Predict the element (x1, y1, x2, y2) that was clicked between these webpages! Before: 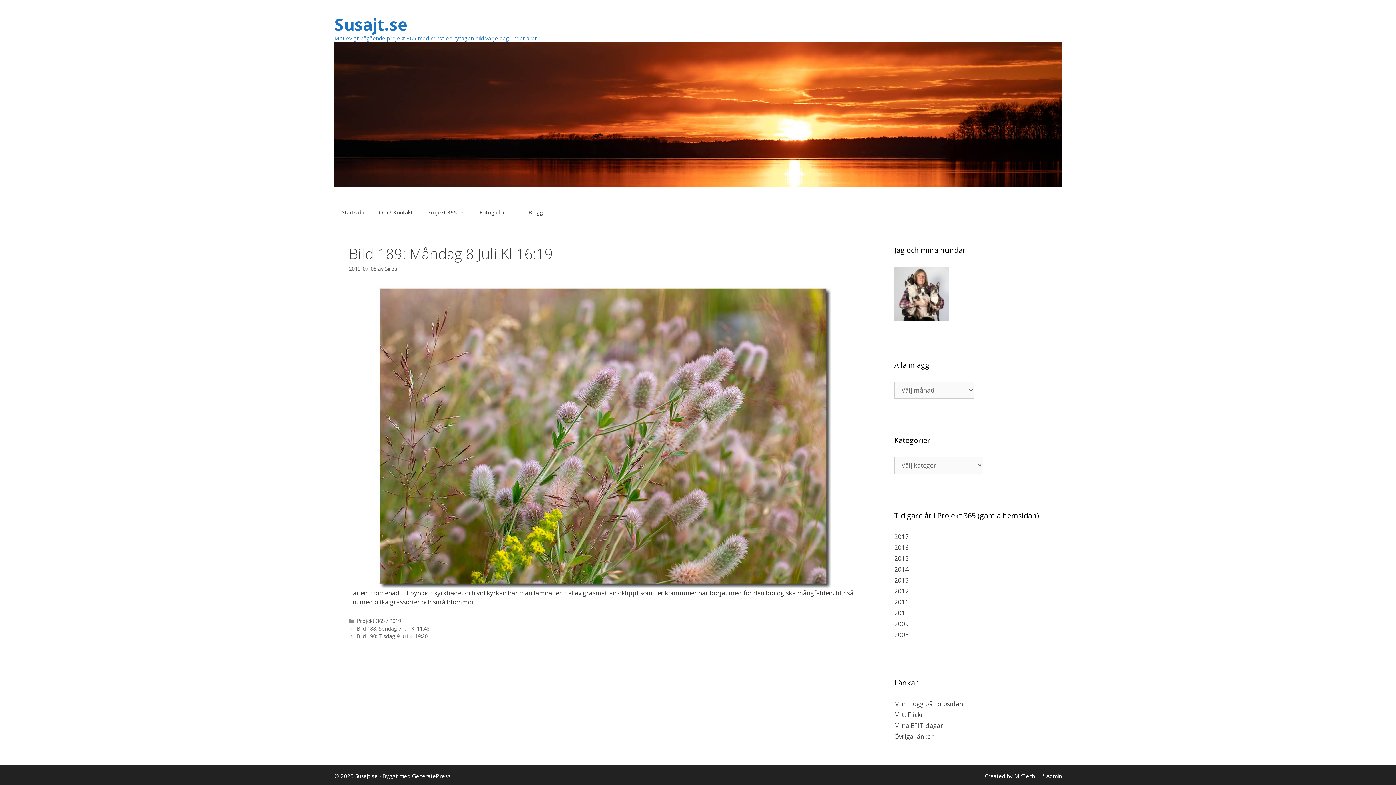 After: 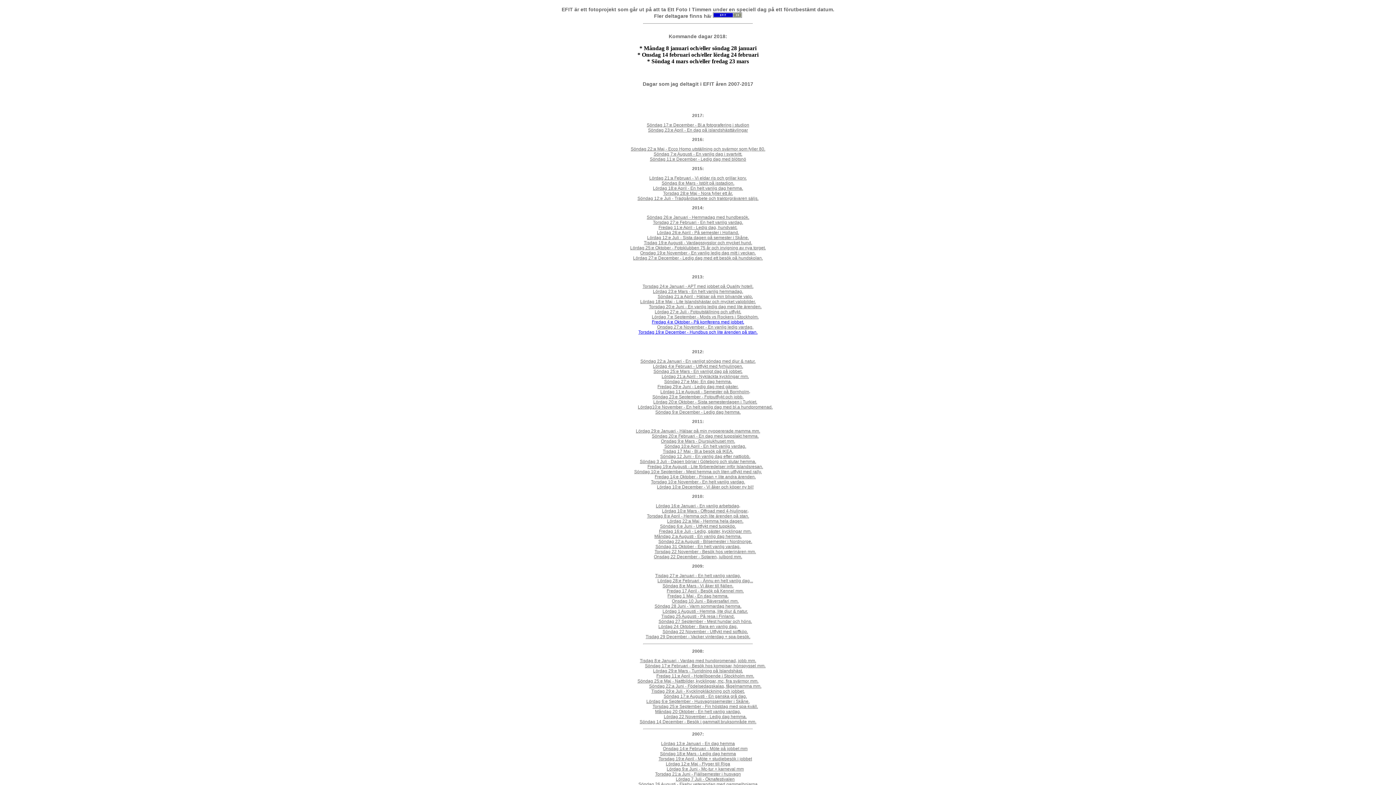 Action: bbox: (894, 721, 943, 730) label: Mina EFIT-dagar